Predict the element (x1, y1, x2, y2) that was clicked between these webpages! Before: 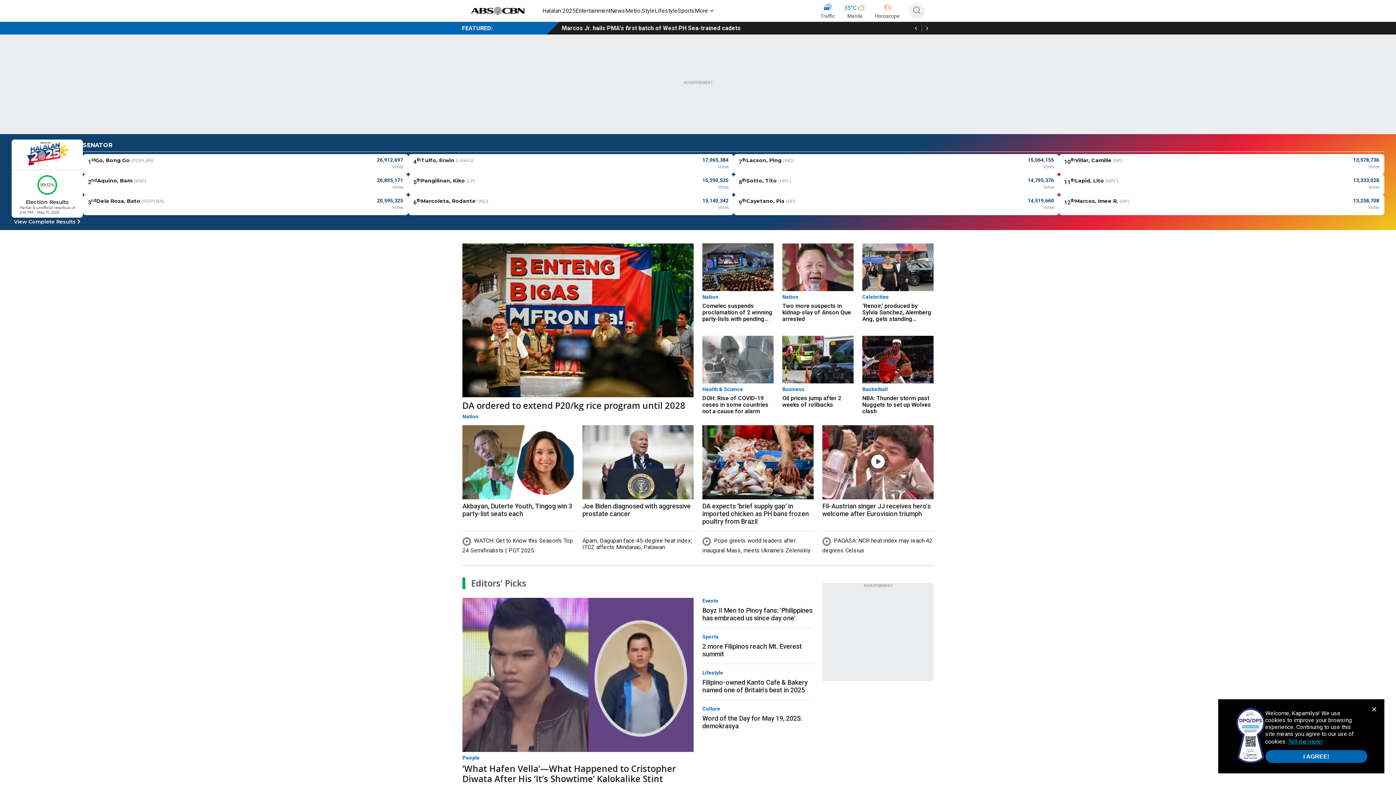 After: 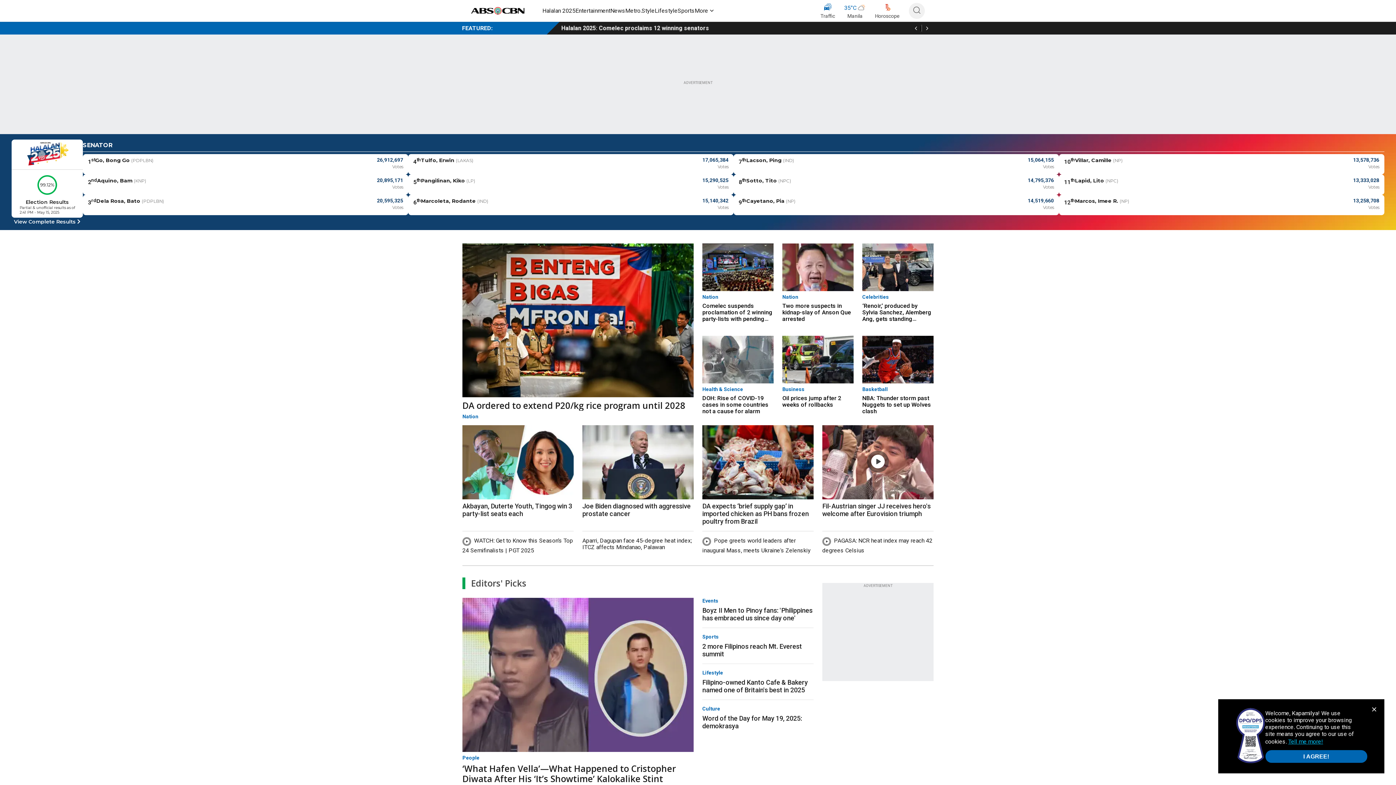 Action: bbox: (912, 24, 920, 31)